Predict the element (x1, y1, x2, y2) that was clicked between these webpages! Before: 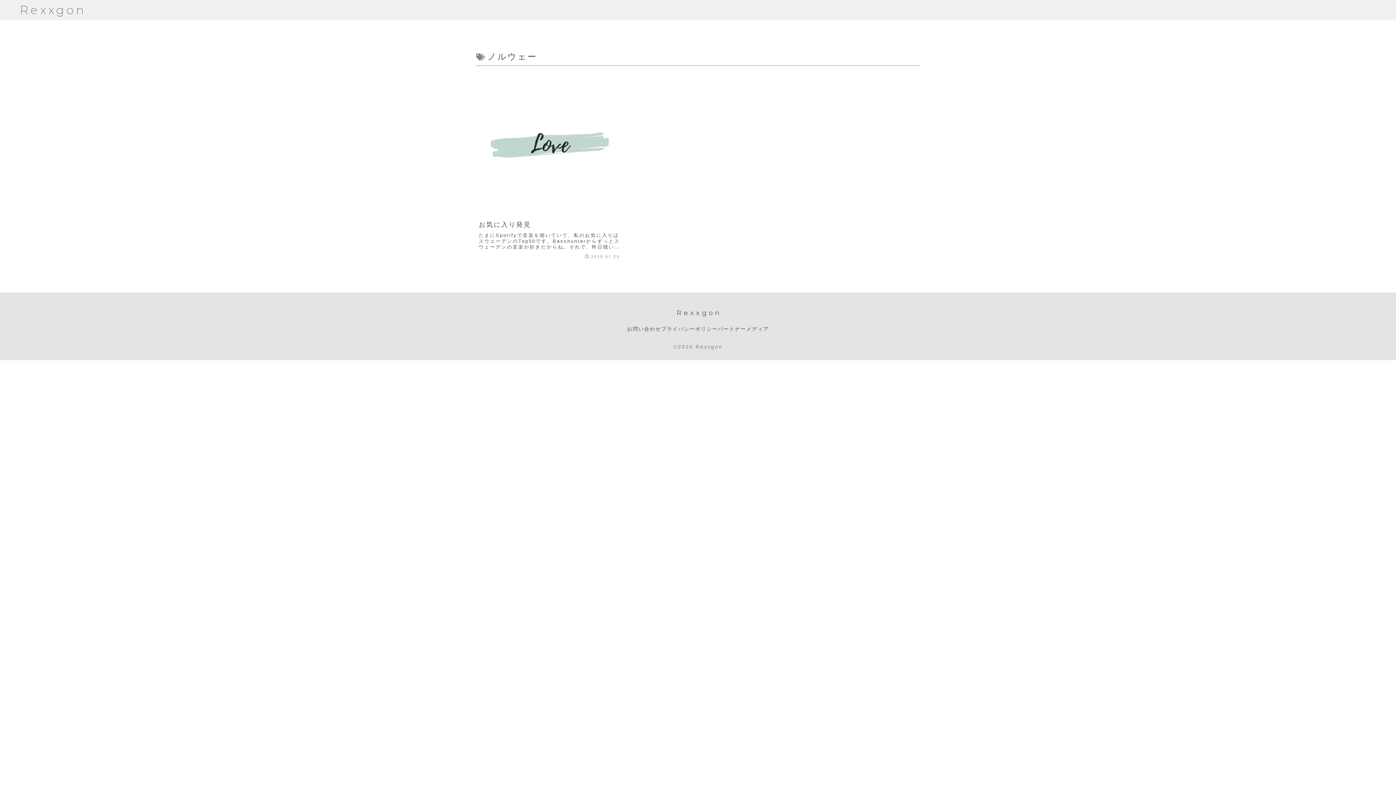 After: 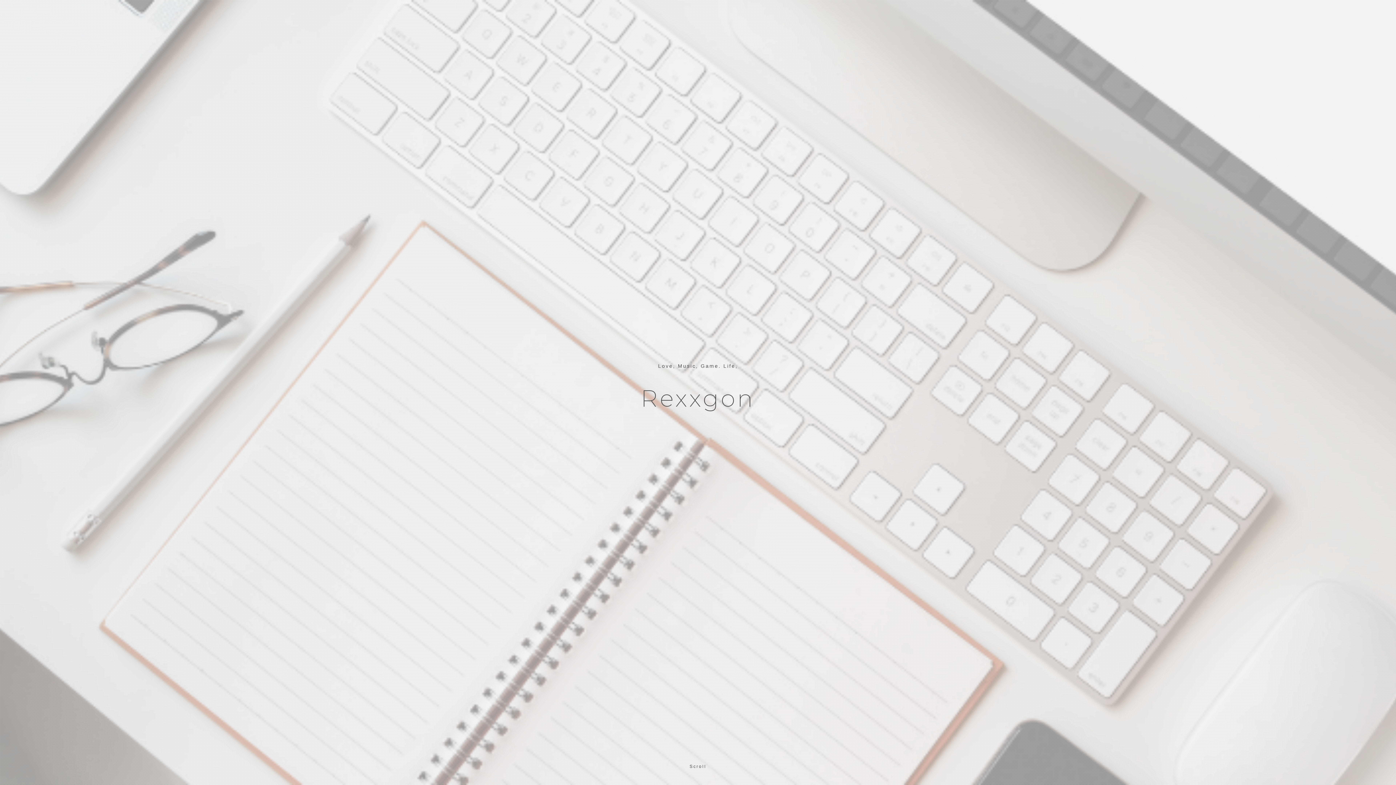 Action: bbox: (19, 0, 86, 20) label: Rexxgon